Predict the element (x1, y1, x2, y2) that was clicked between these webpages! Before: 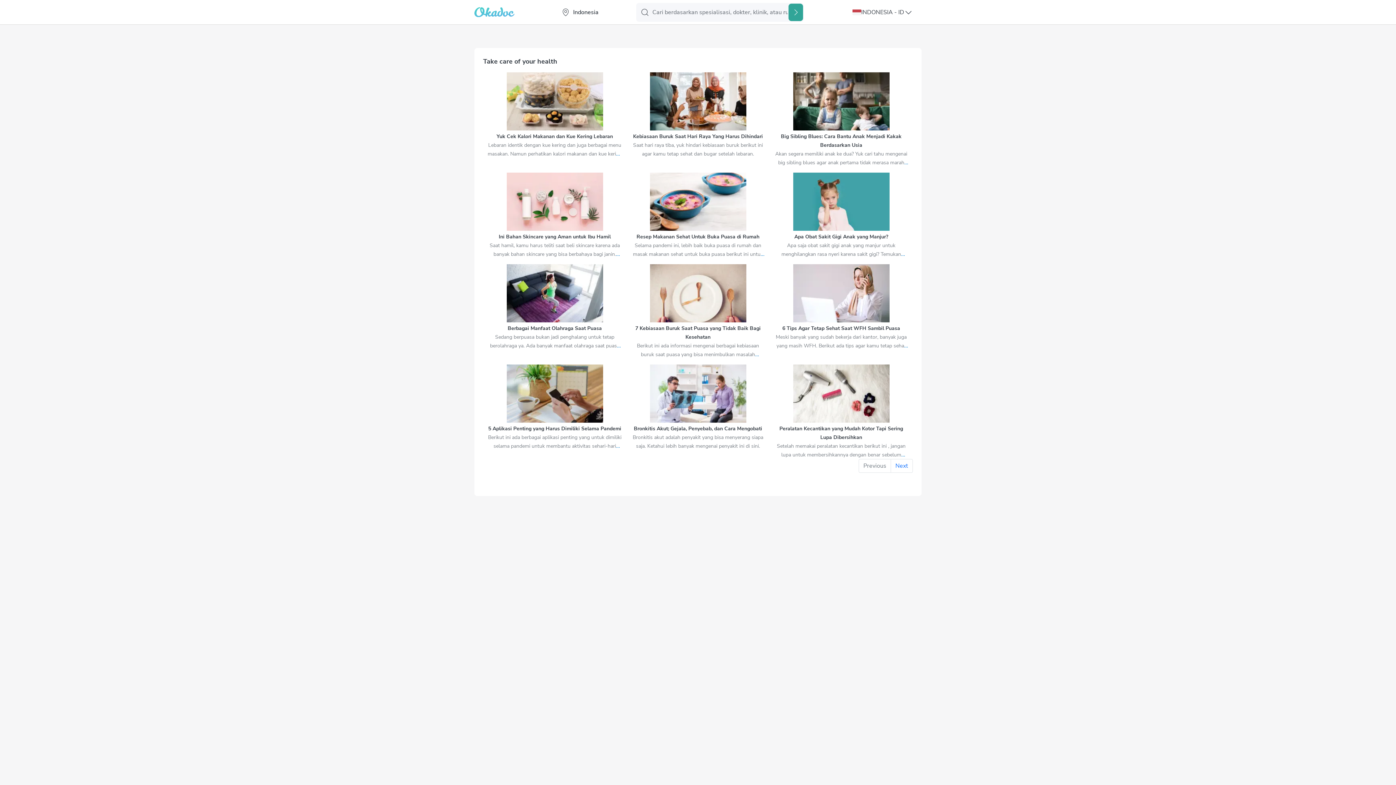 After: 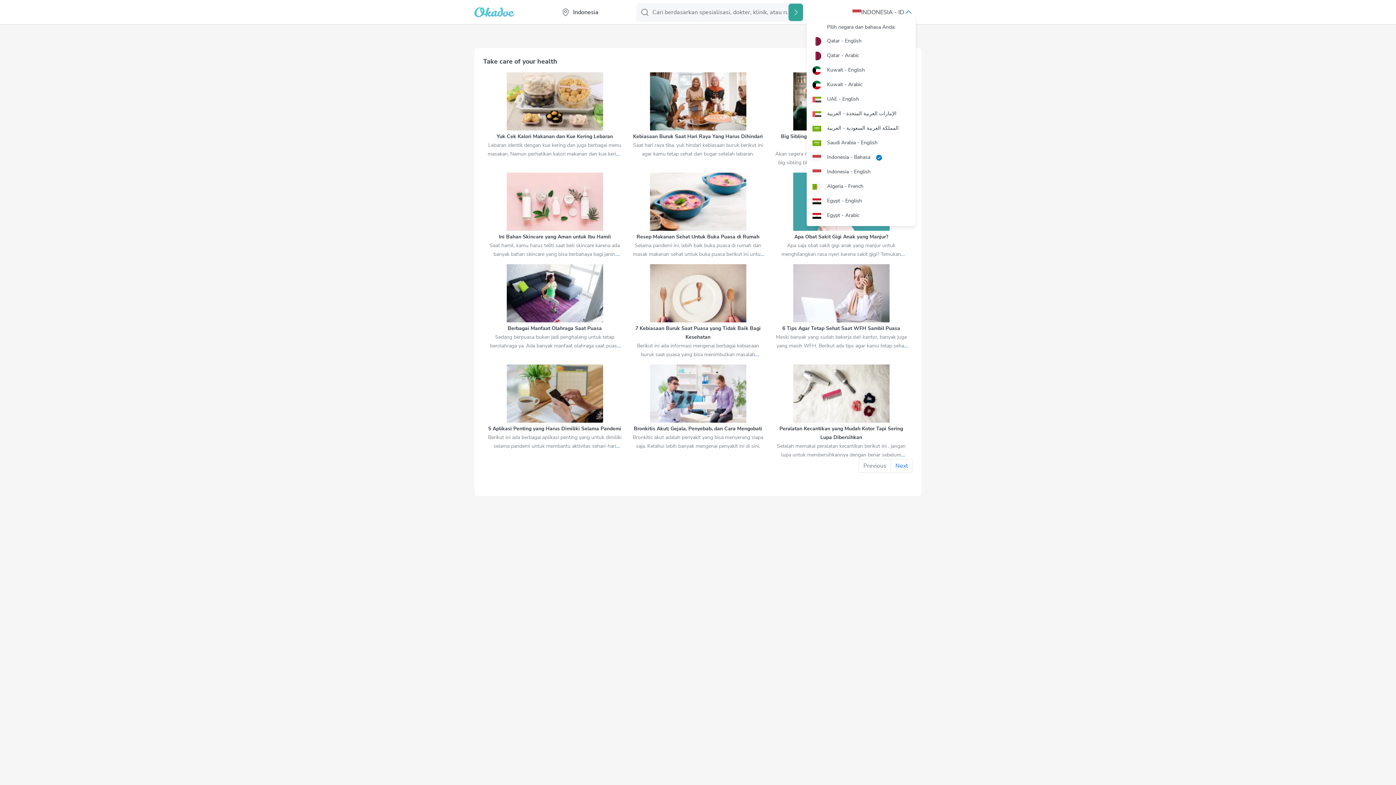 Action: bbox: (856, 2, 921, 21) label: header right button